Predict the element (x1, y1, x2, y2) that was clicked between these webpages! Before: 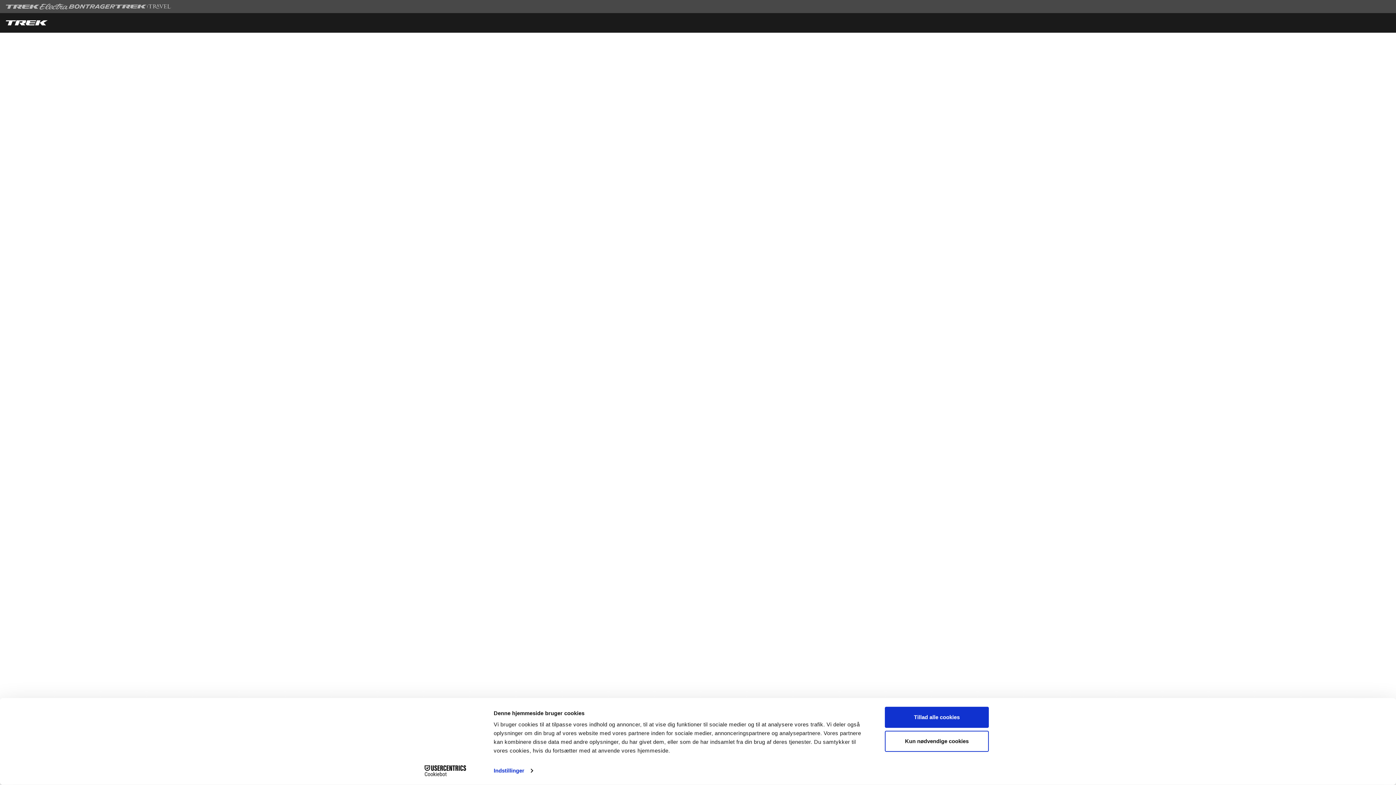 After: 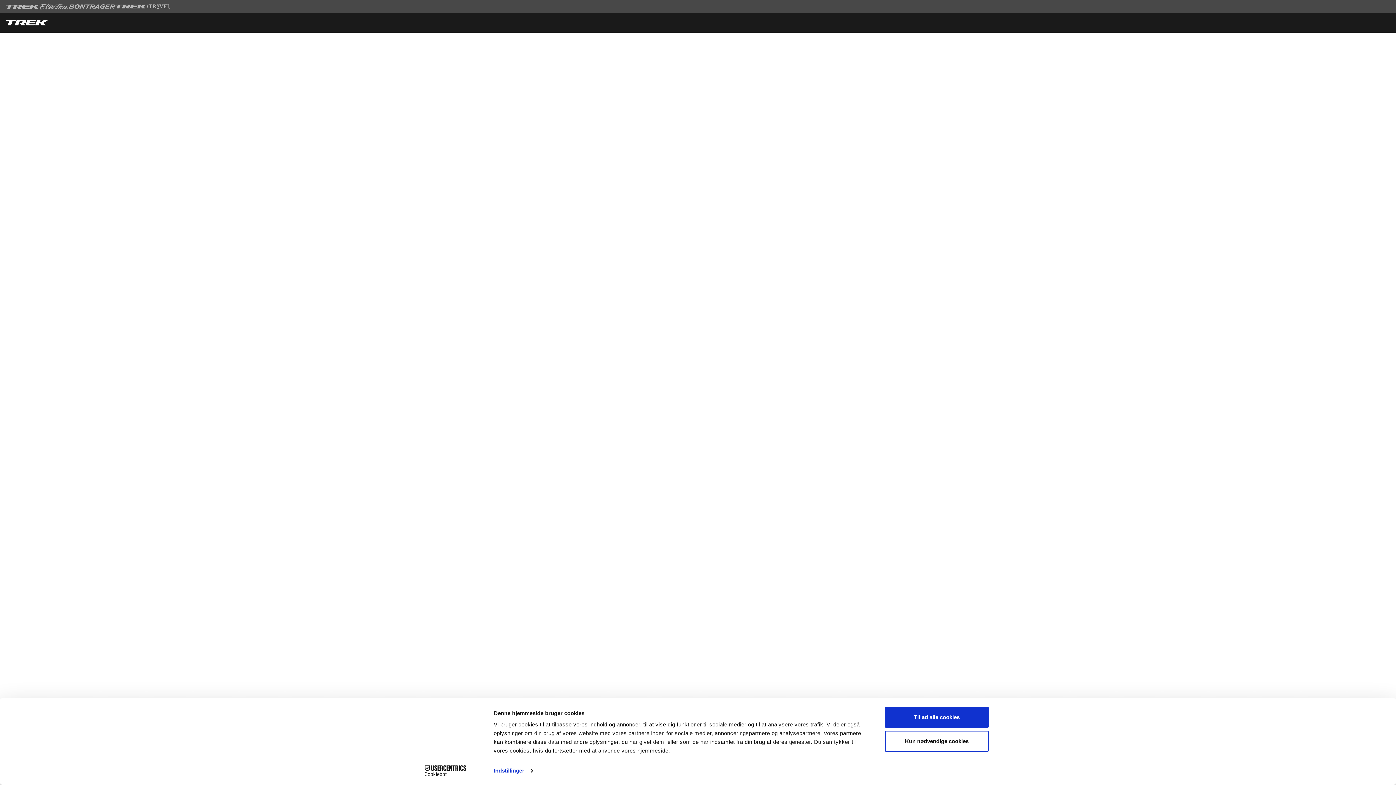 Action: bbox: (413, 765, 477, 776) label: Cookiebot - opens in a new window